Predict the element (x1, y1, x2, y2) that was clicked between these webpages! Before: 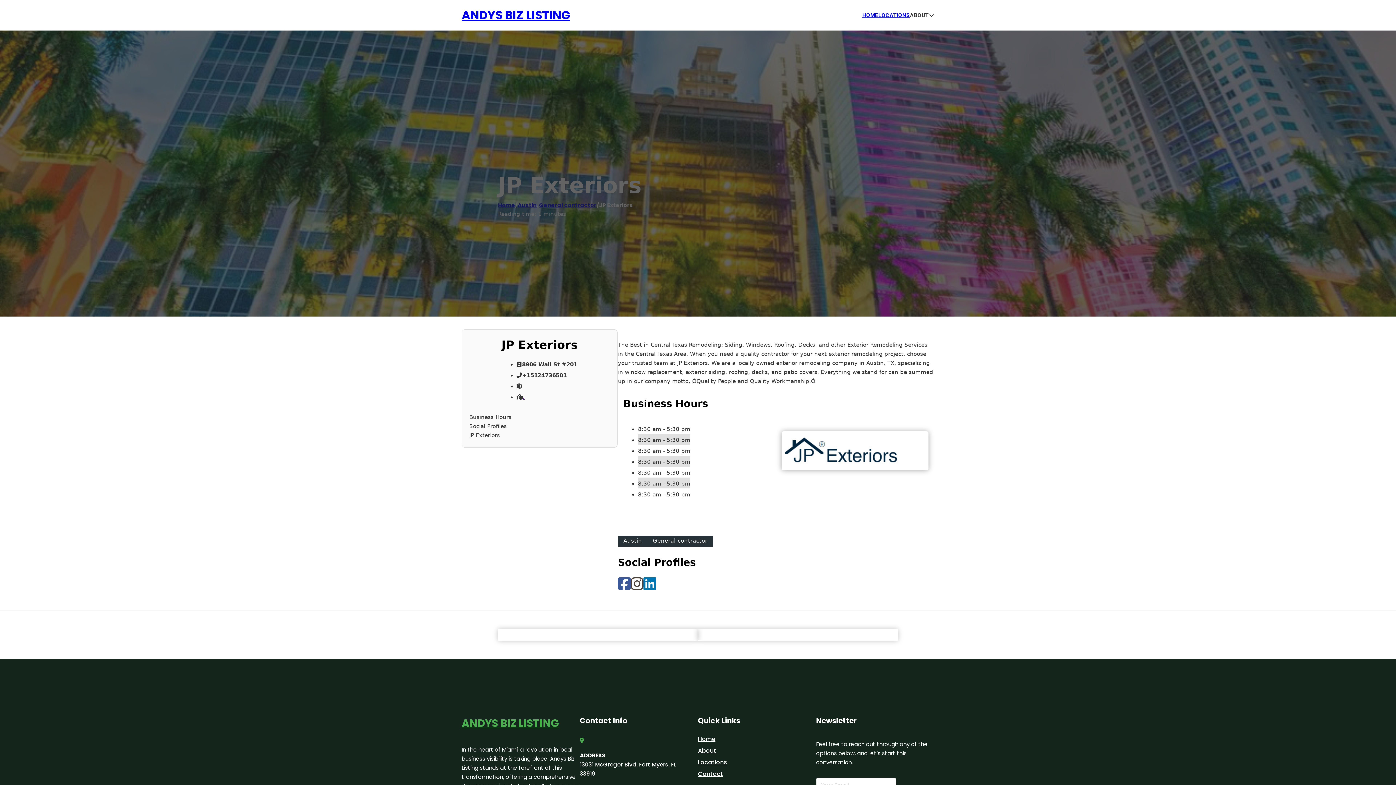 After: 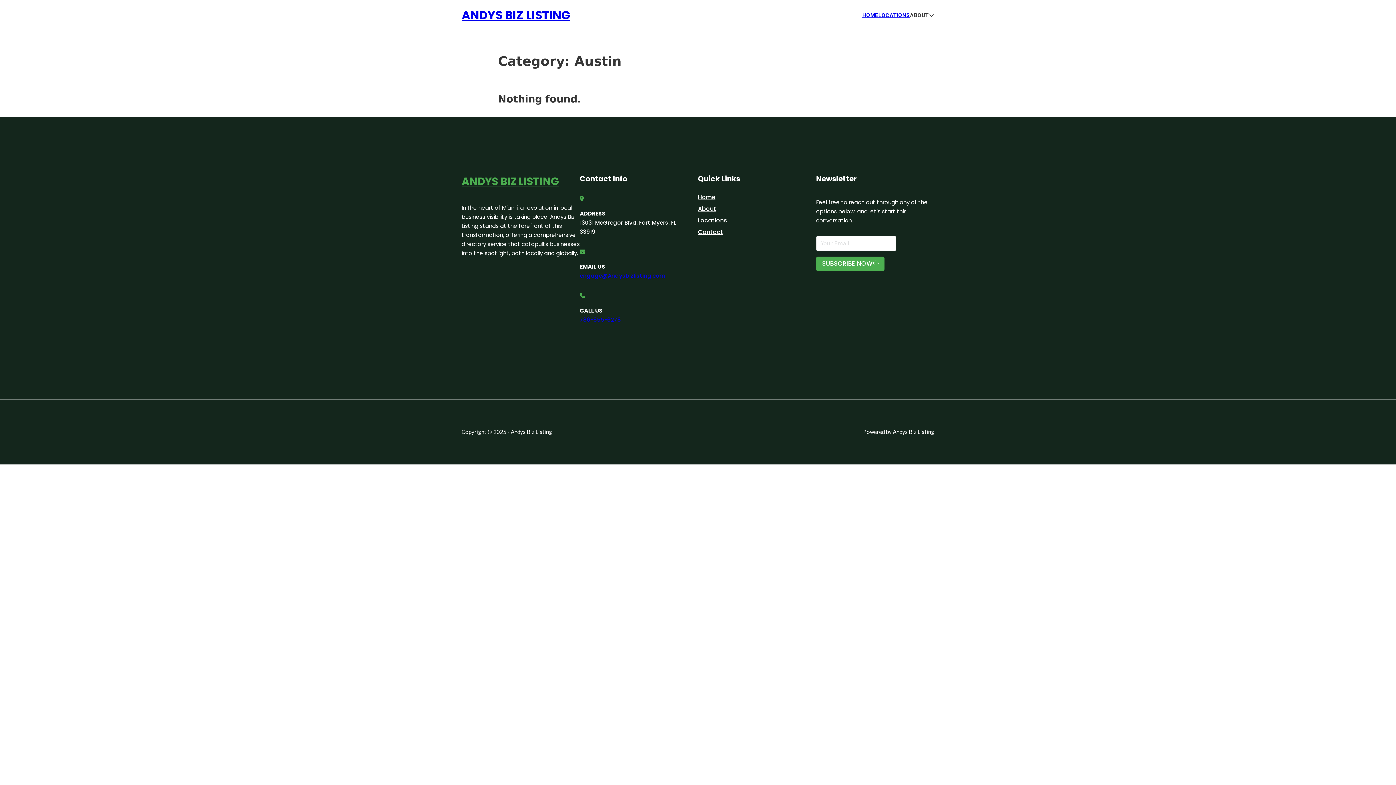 Action: bbox: (618, 535, 647, 546) label: Austin